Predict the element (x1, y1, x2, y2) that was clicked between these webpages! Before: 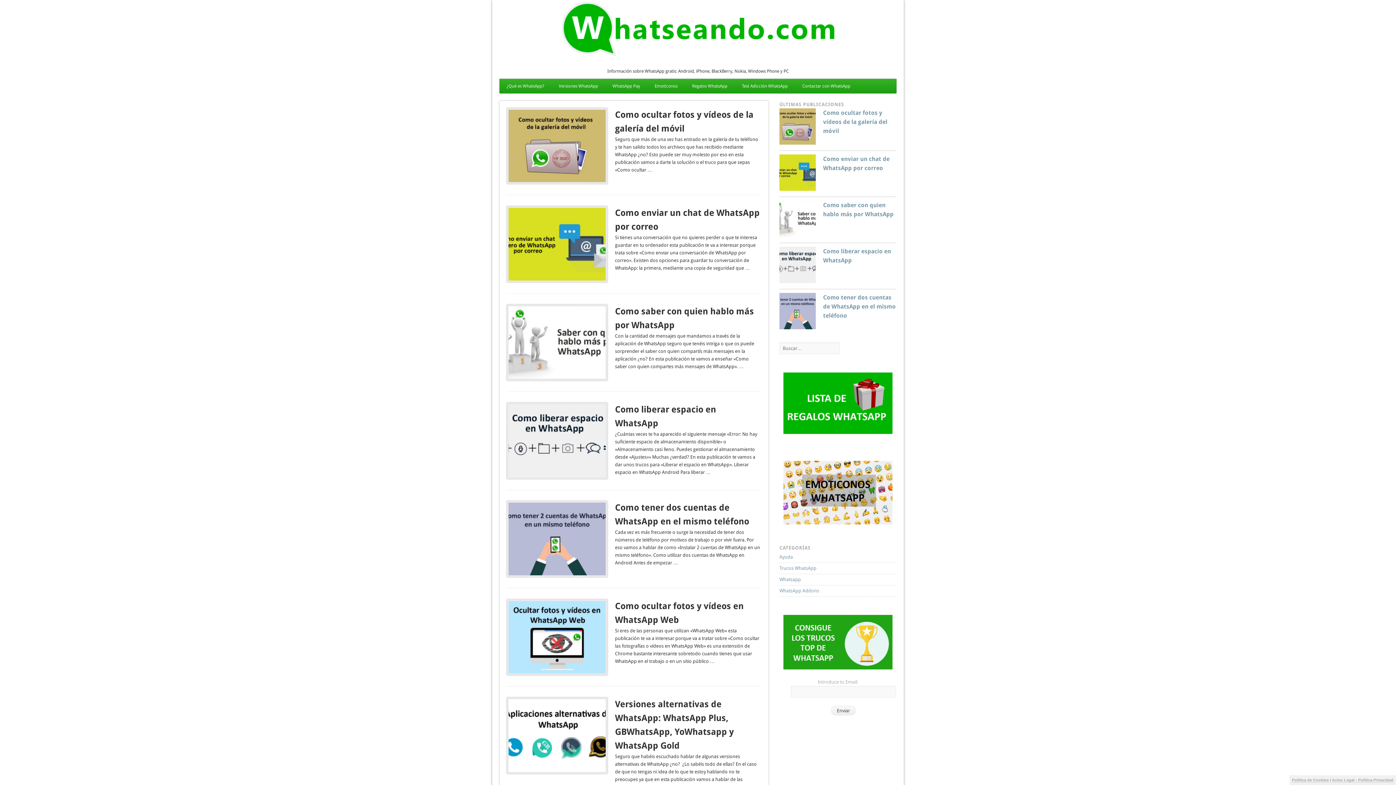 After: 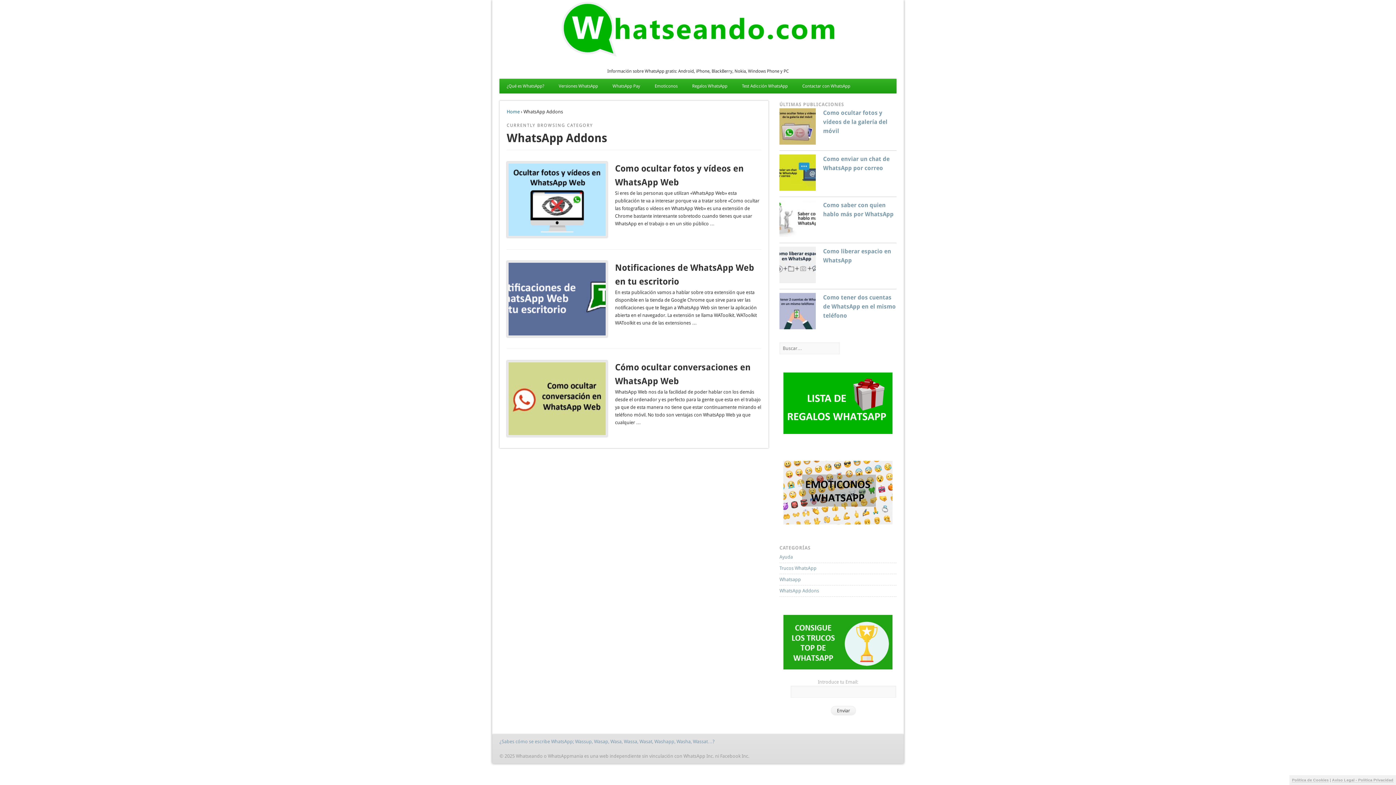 Action: label: WhatsApp Addons bbox: (779, 588, 819, 593)